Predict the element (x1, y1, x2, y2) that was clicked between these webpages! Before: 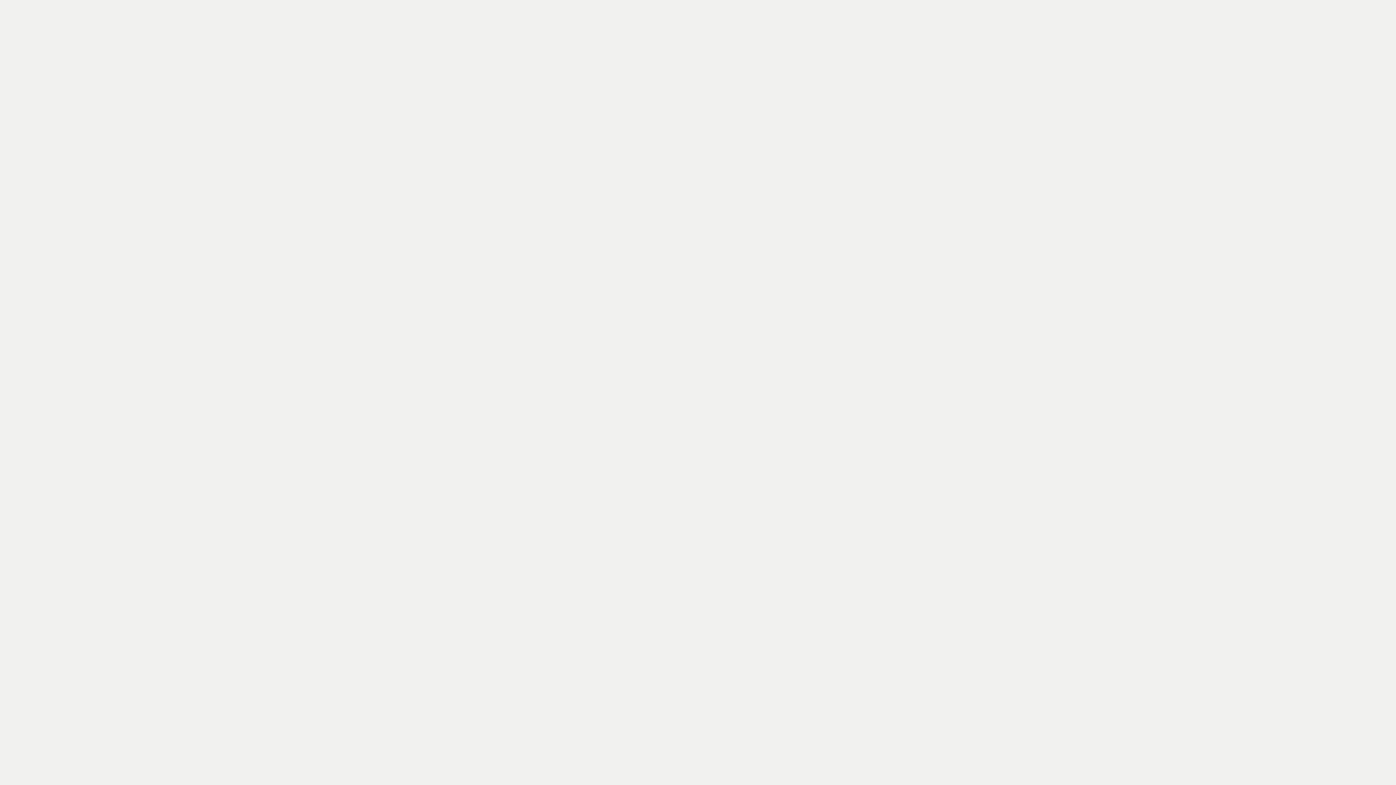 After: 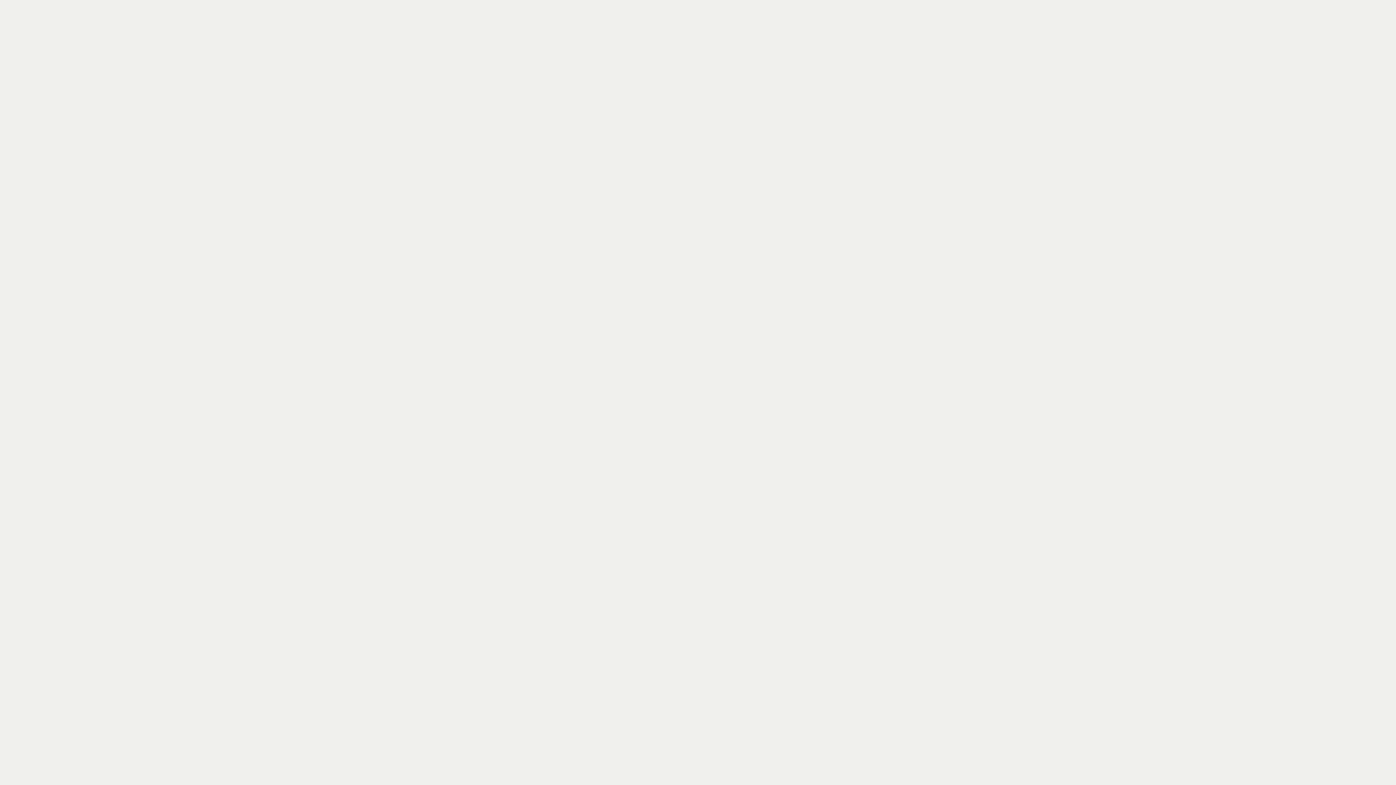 Action: bbox: (101, 85, 162, 91) label: Data & Privacy Policy